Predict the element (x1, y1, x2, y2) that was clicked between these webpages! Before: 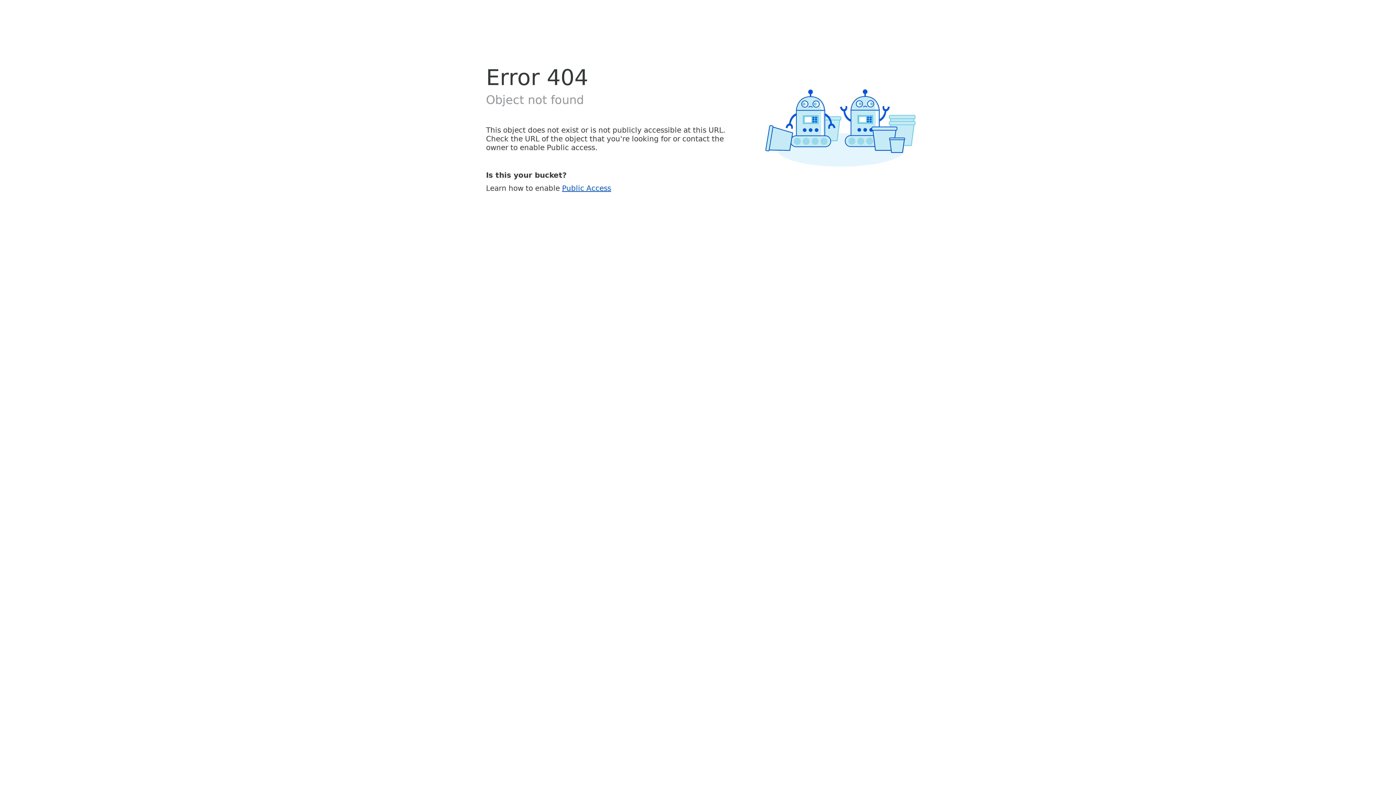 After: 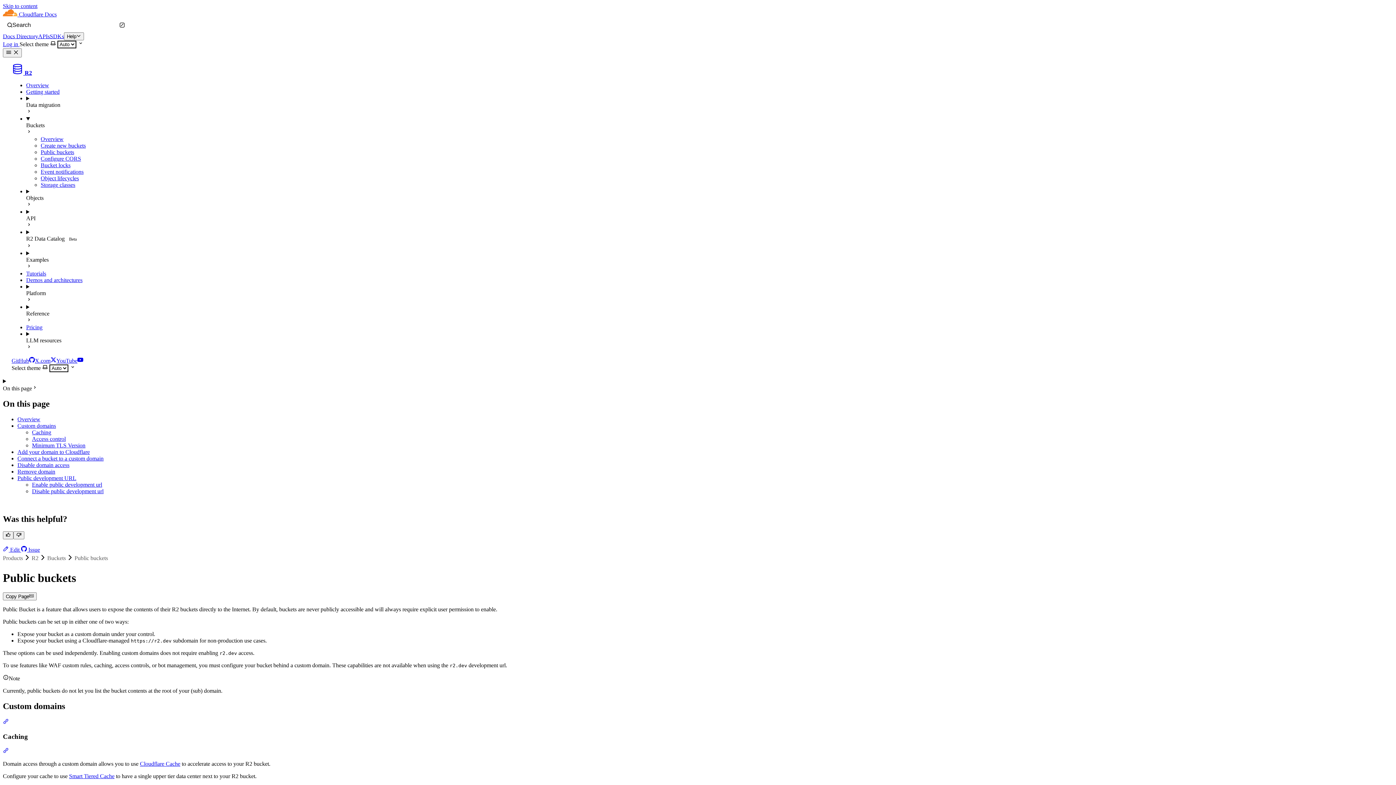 Action: label: Public Access bbox: (562, 183, 611, 192)